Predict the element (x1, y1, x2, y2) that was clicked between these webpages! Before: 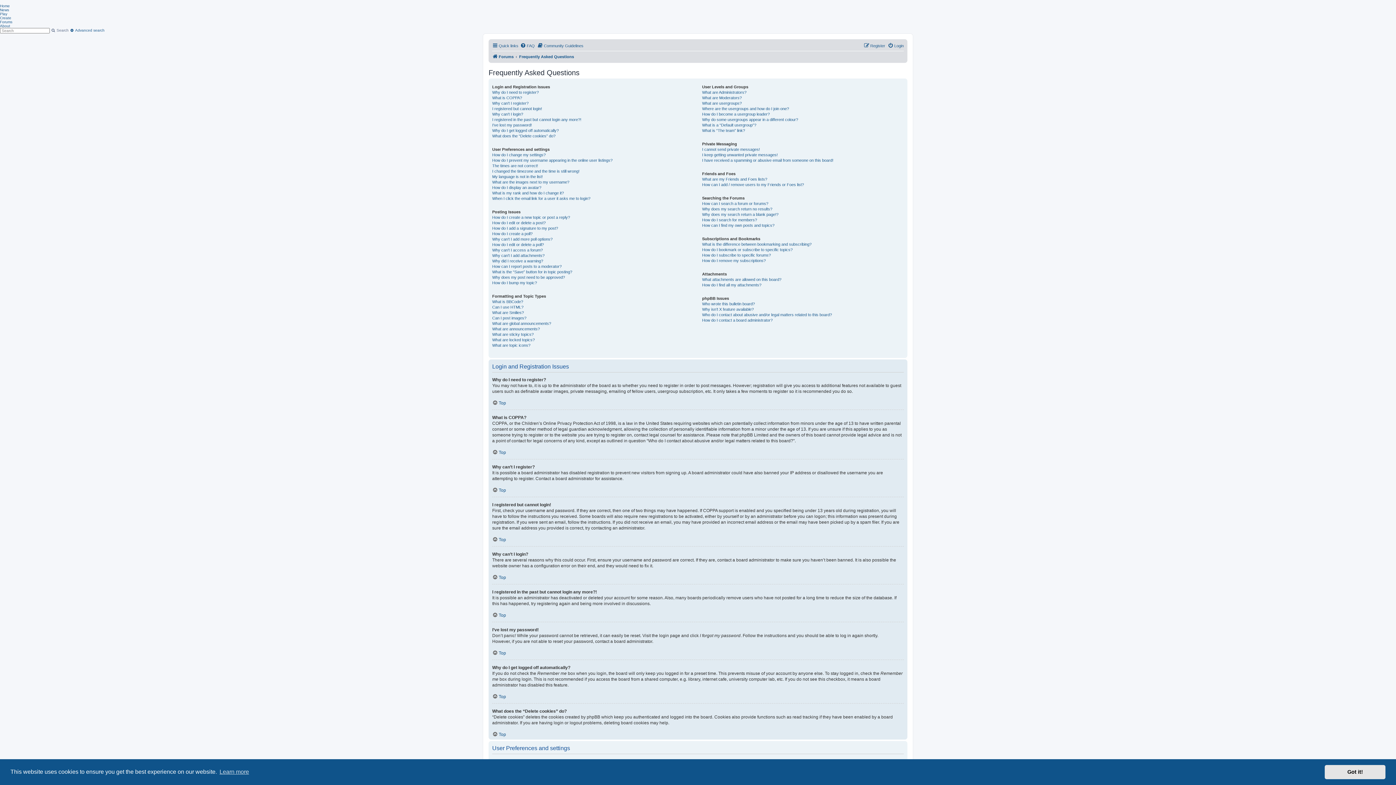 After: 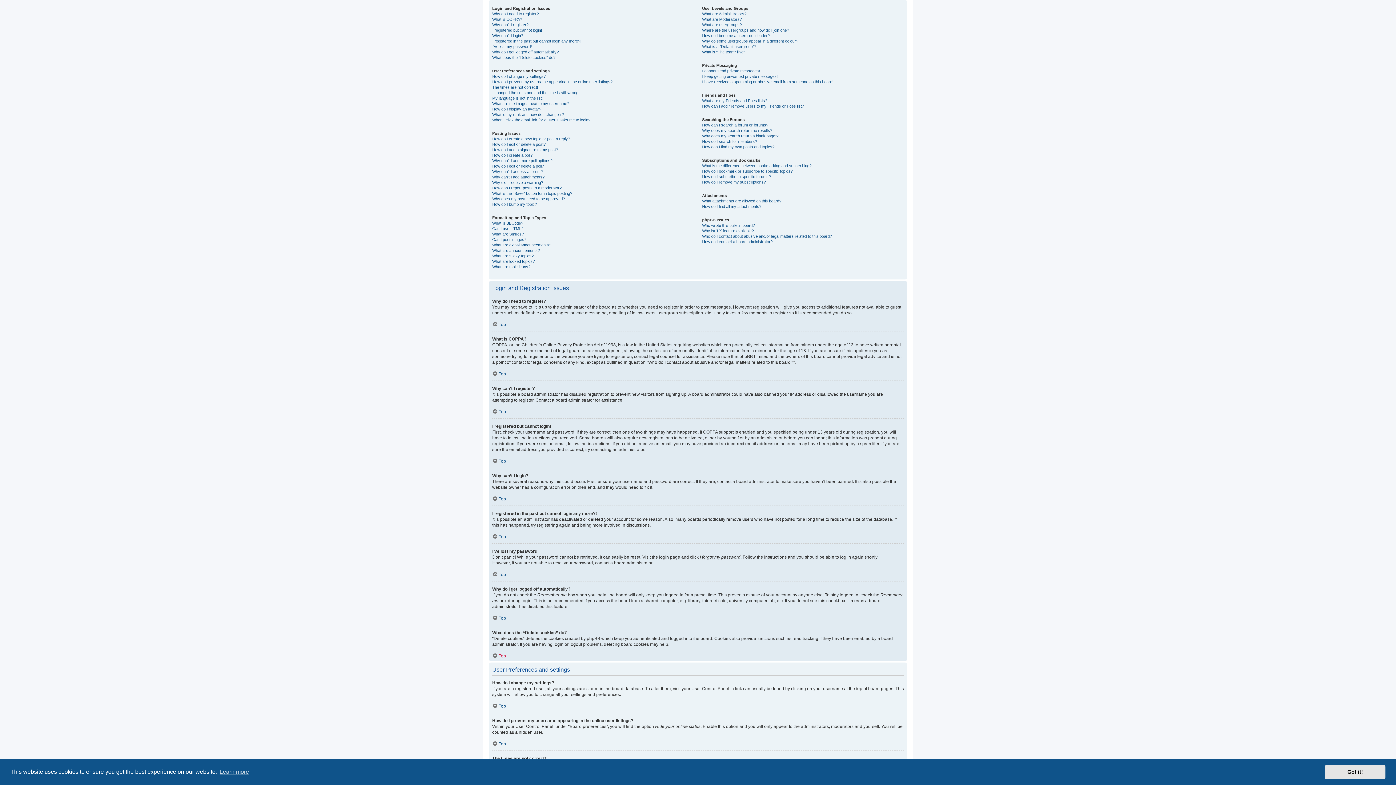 Action: label: Top bbox: (492, 650, 506, 656)